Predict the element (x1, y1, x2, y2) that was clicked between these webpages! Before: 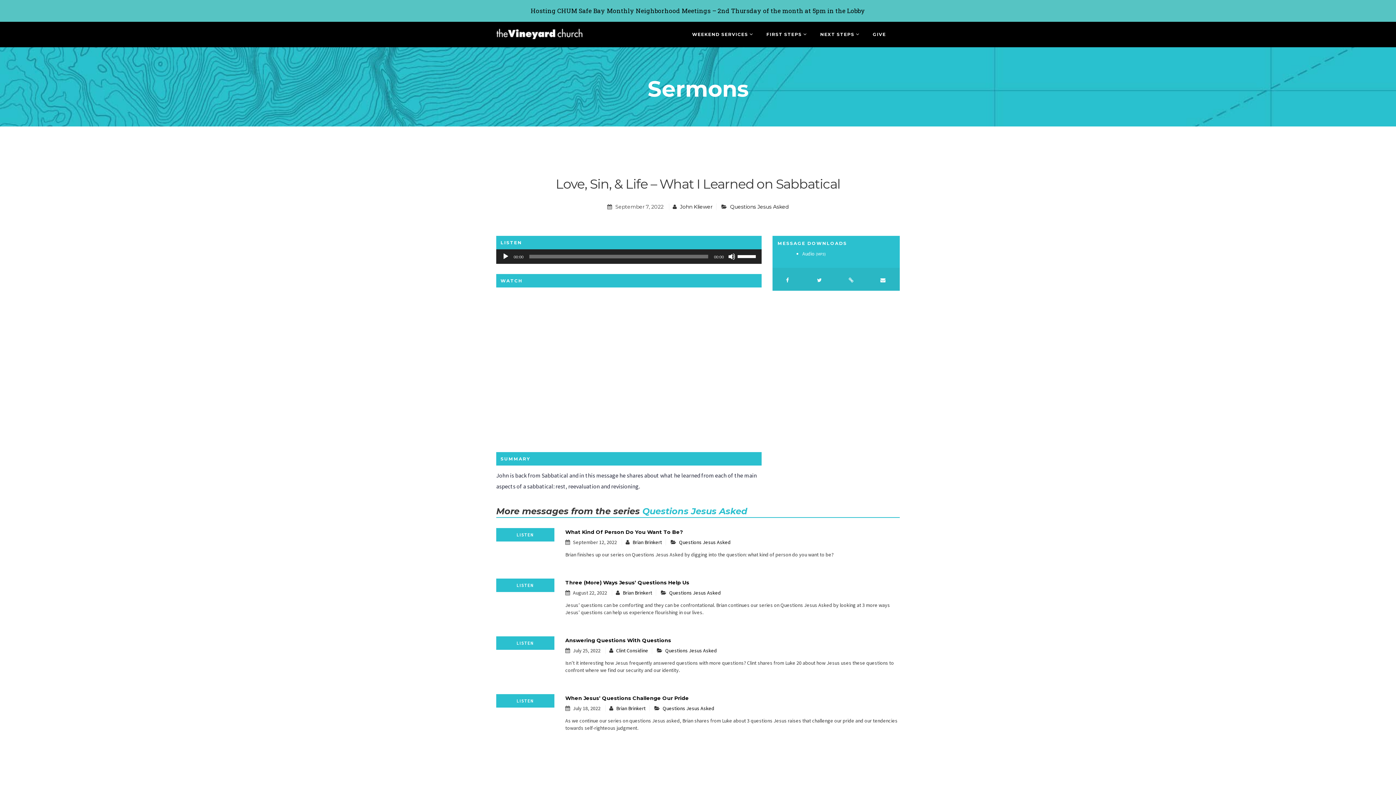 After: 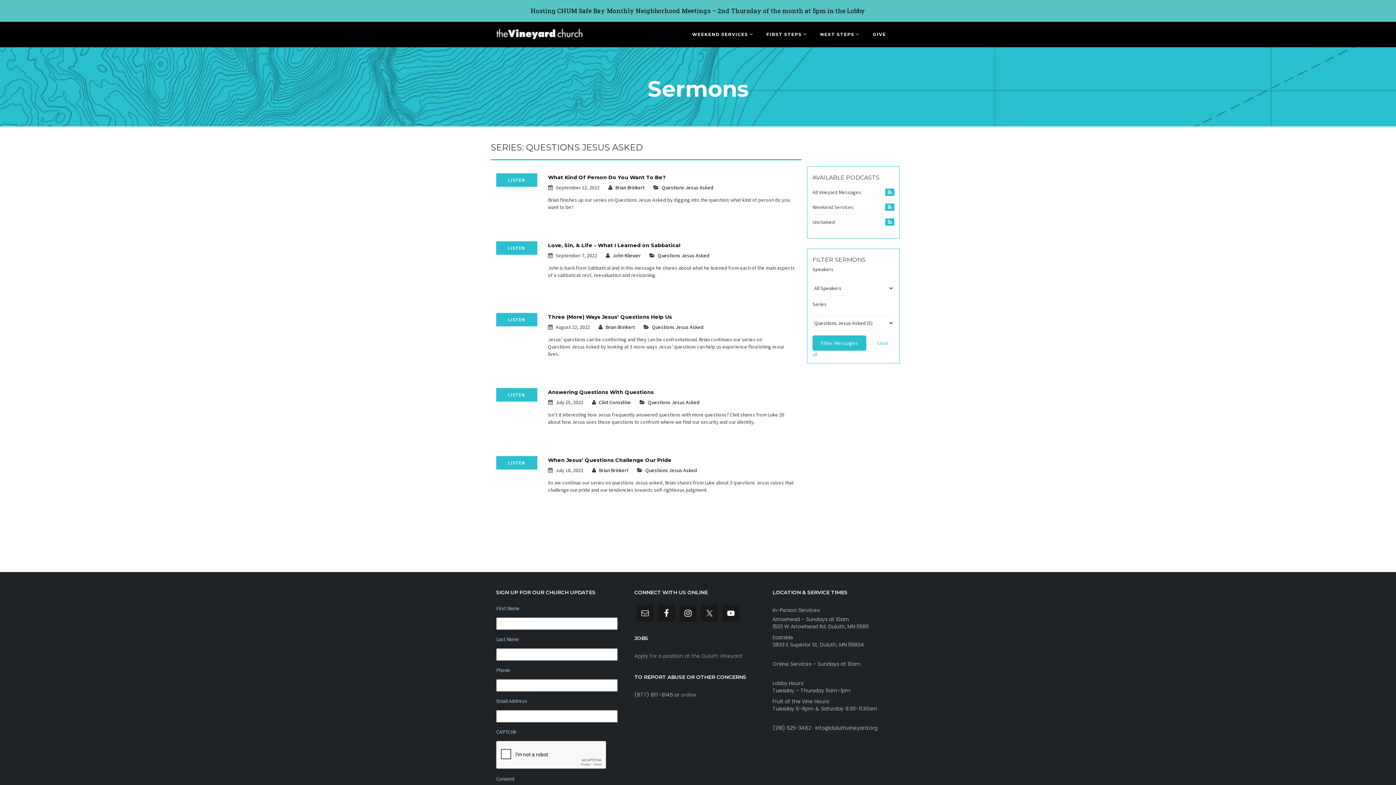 Action: label: Questions Jesus Asked bbox: (730, 203, 788, 210)